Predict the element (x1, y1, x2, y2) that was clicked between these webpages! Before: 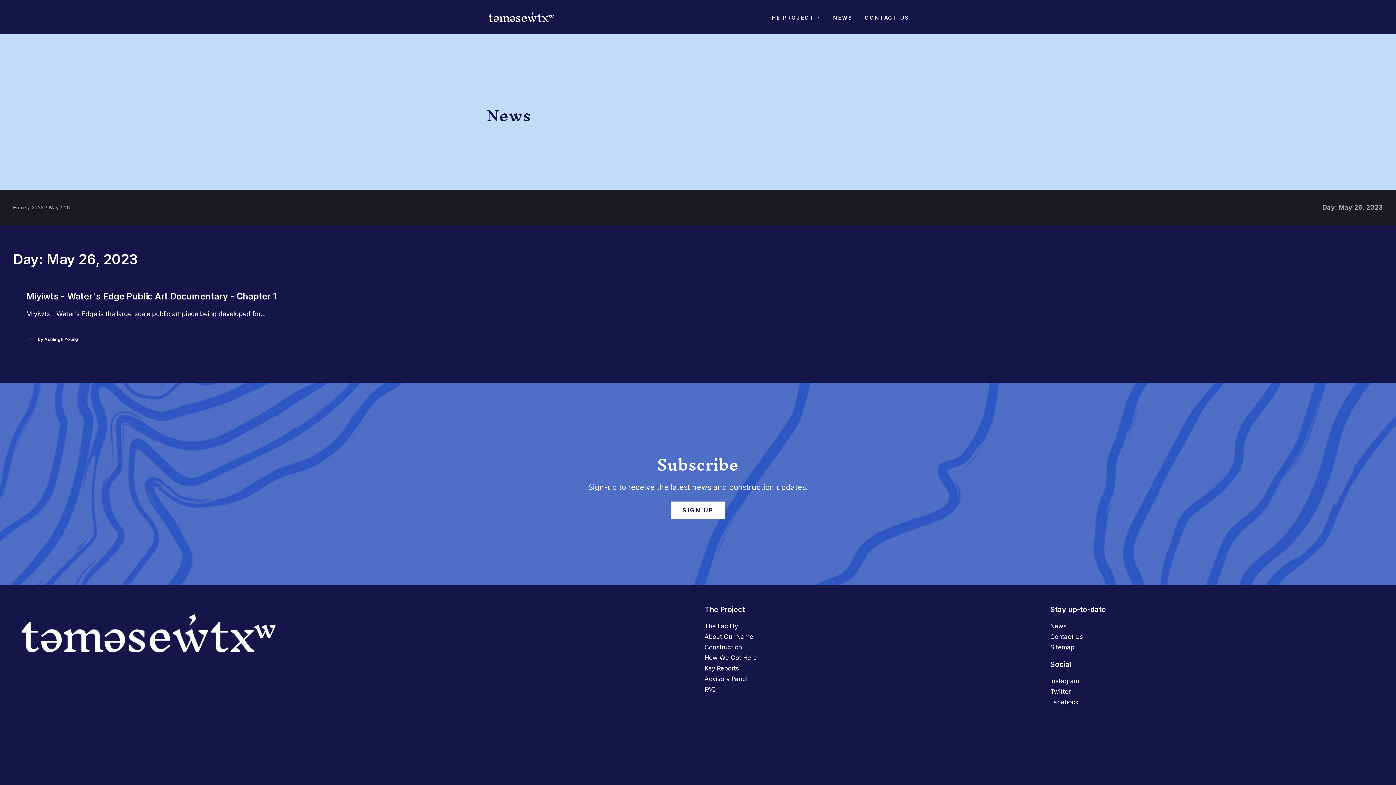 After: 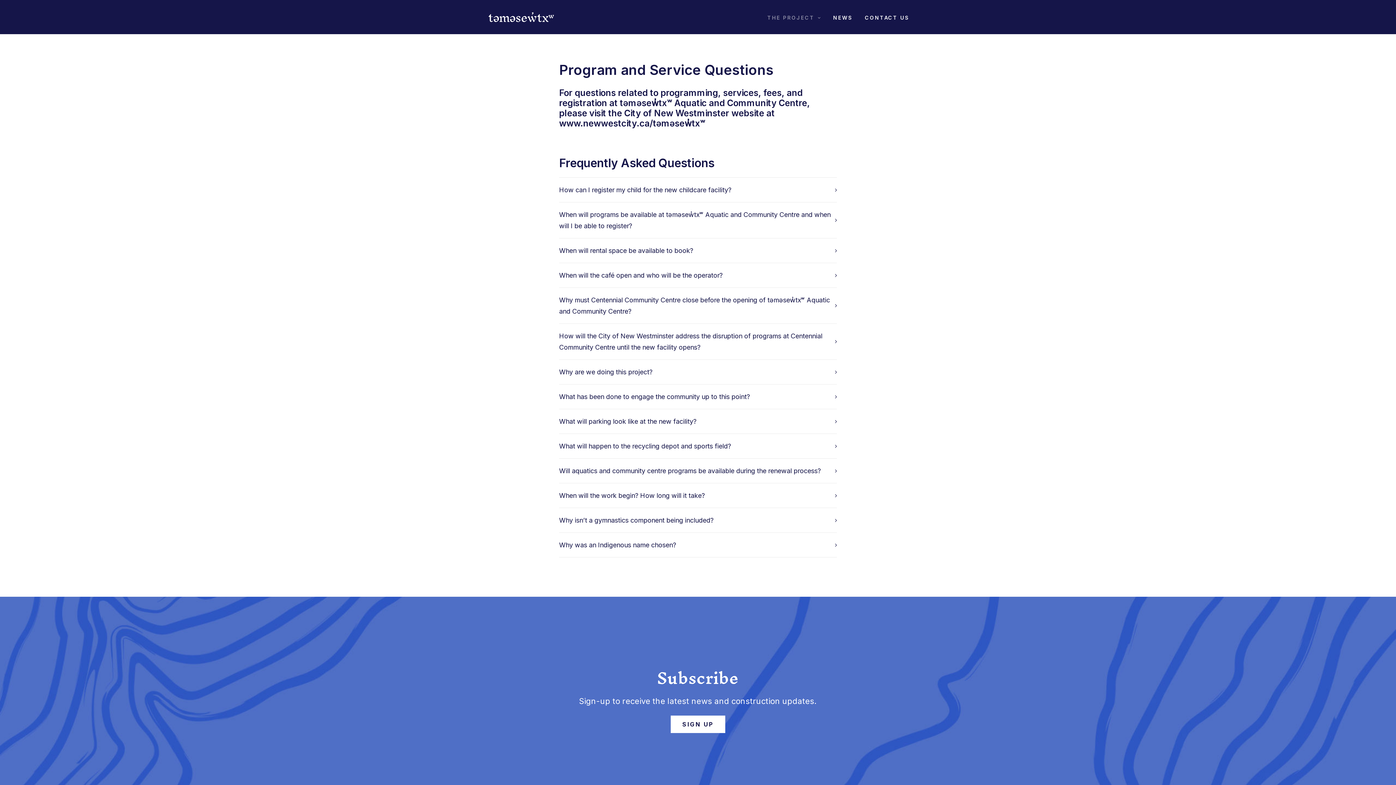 Action: label: FAQ bbox: (704, 686, 716, 693)